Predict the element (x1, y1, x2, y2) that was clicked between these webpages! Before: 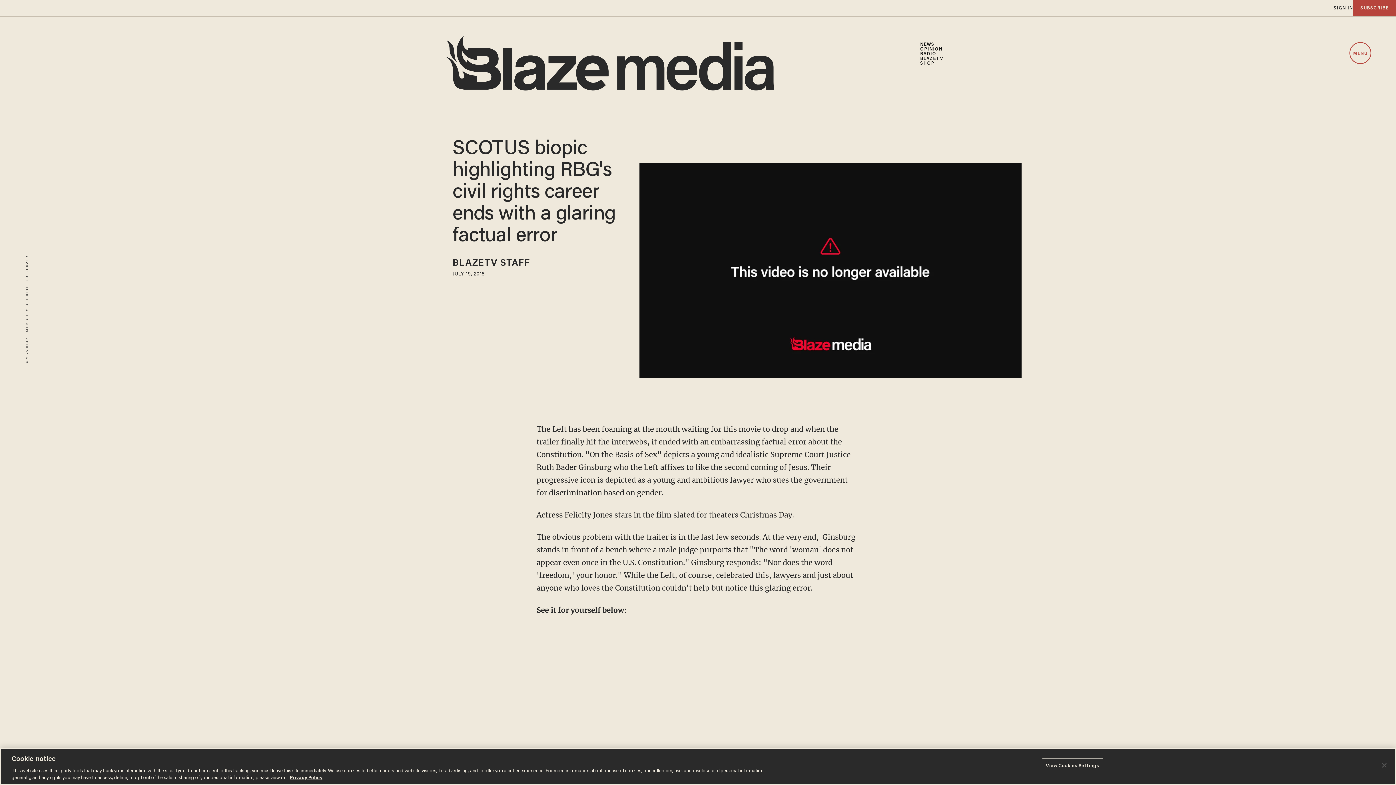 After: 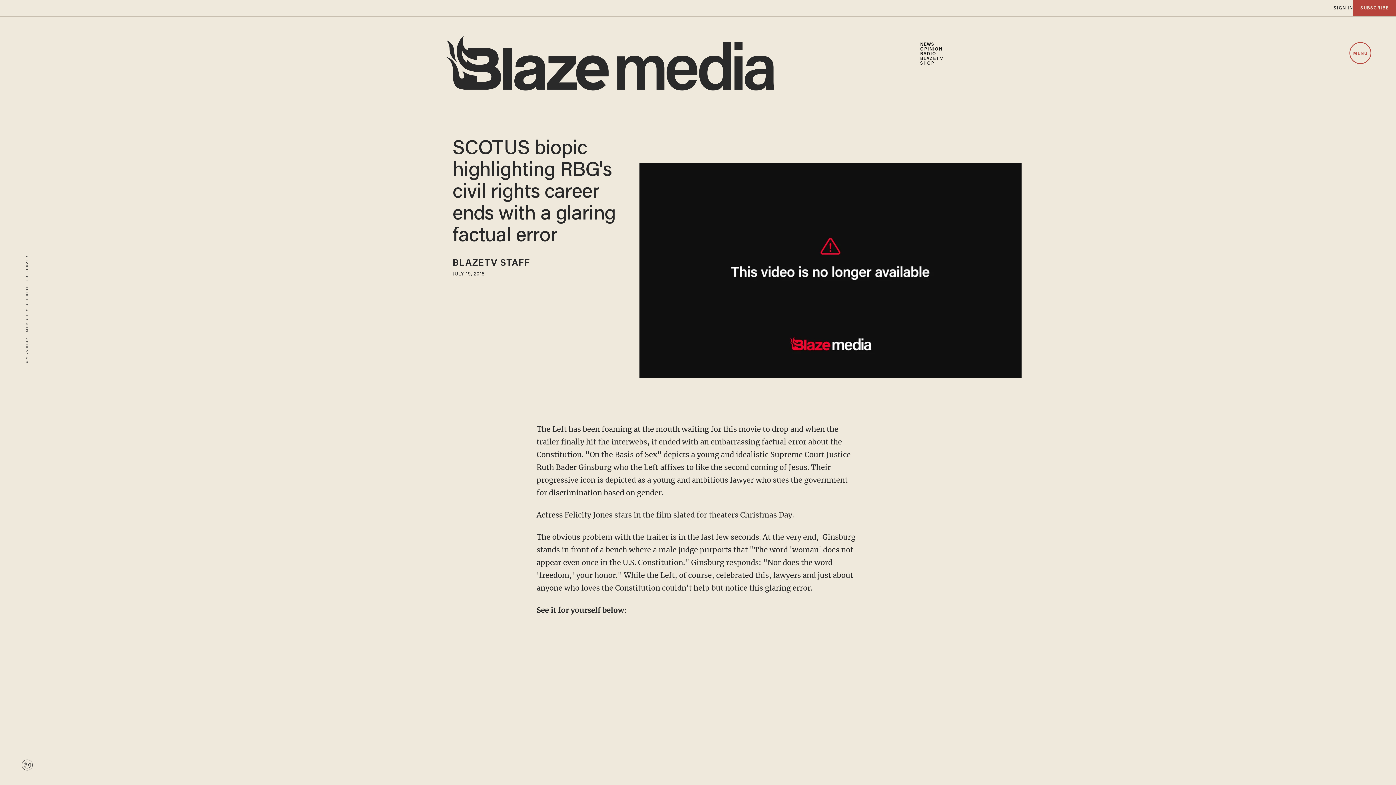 Action: label: Close bbox: (1376, 757, 1392, 773)